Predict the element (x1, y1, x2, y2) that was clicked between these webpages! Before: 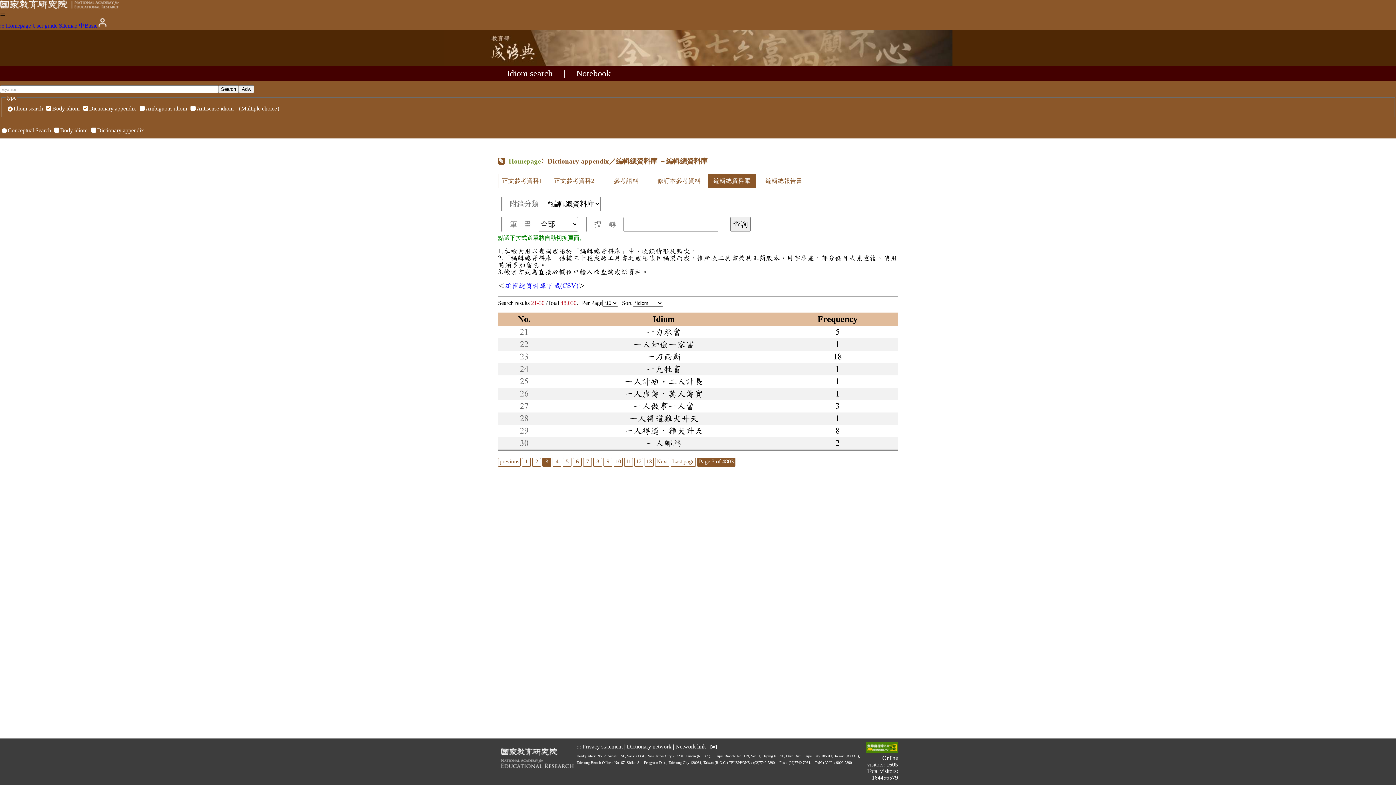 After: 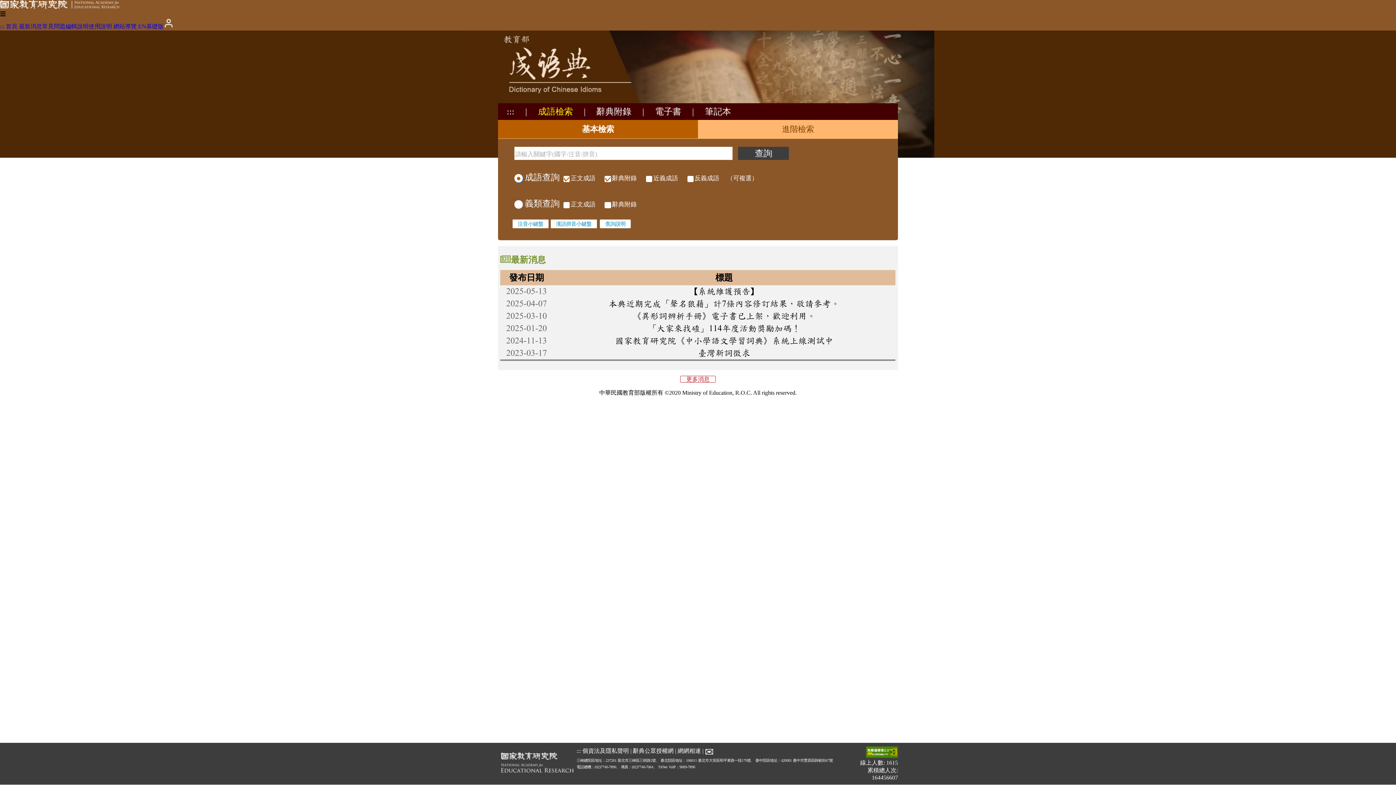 Action: label: 中 bbox: (78, 22, 84, 28)